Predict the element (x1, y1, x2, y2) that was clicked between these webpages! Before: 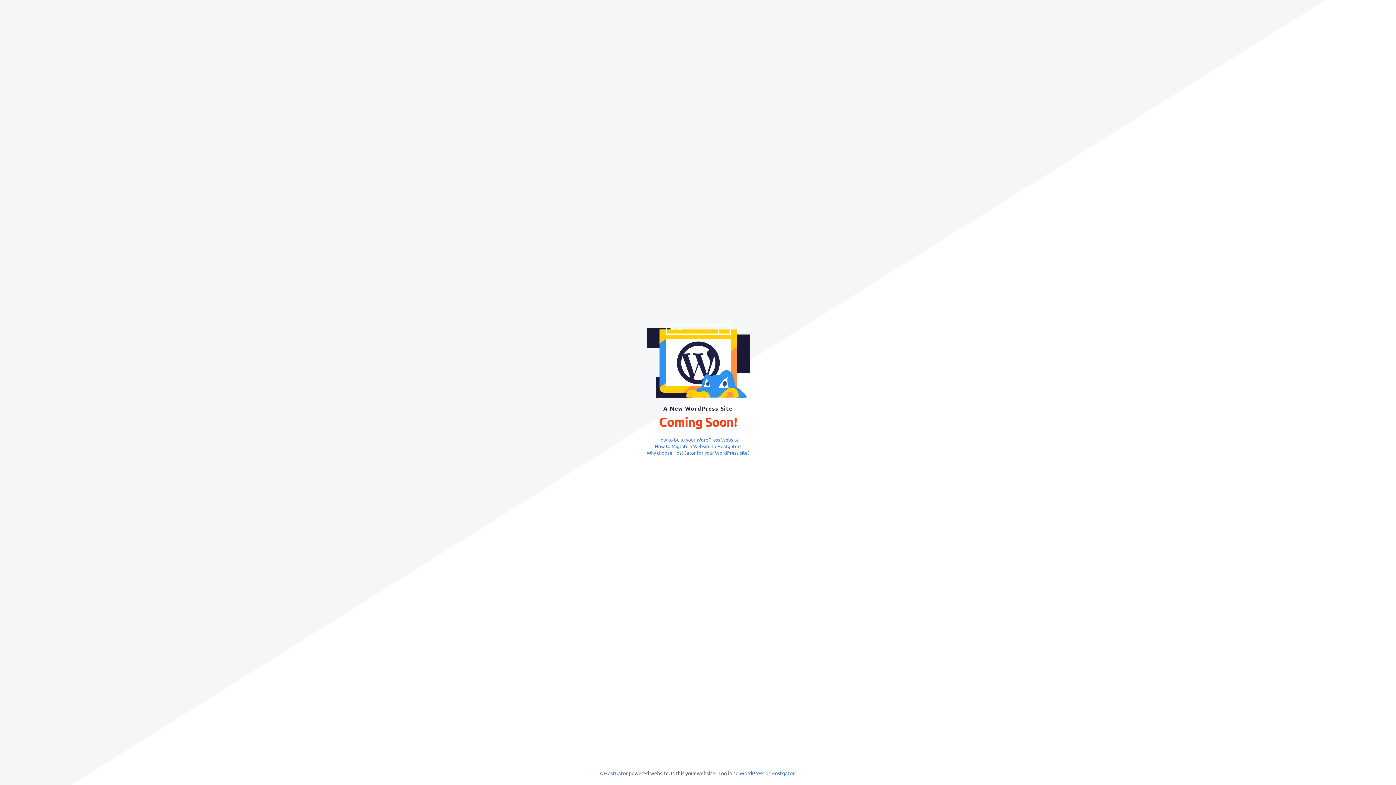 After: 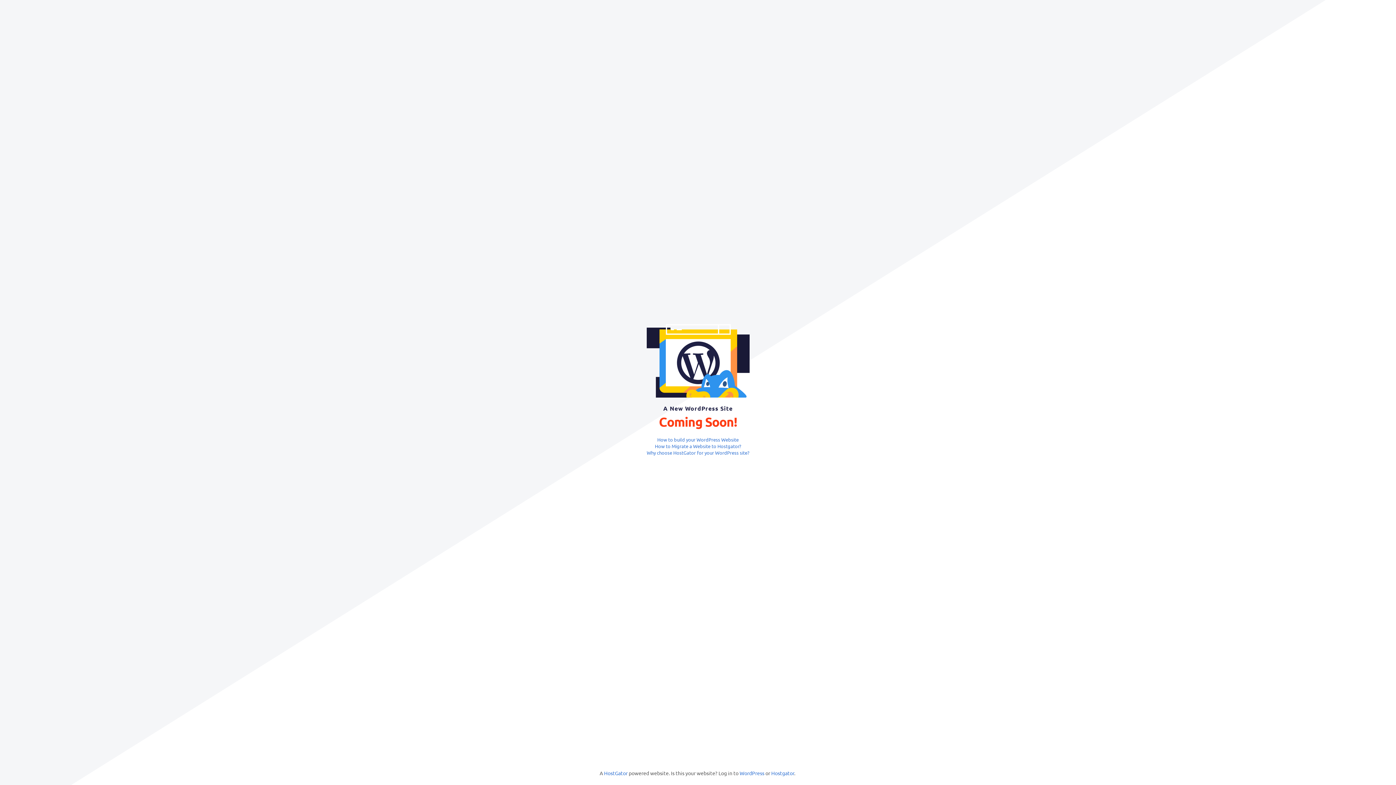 Action: bbox: (646, 449, 749, 455) label: Why choose HostGator for your WordPress site?